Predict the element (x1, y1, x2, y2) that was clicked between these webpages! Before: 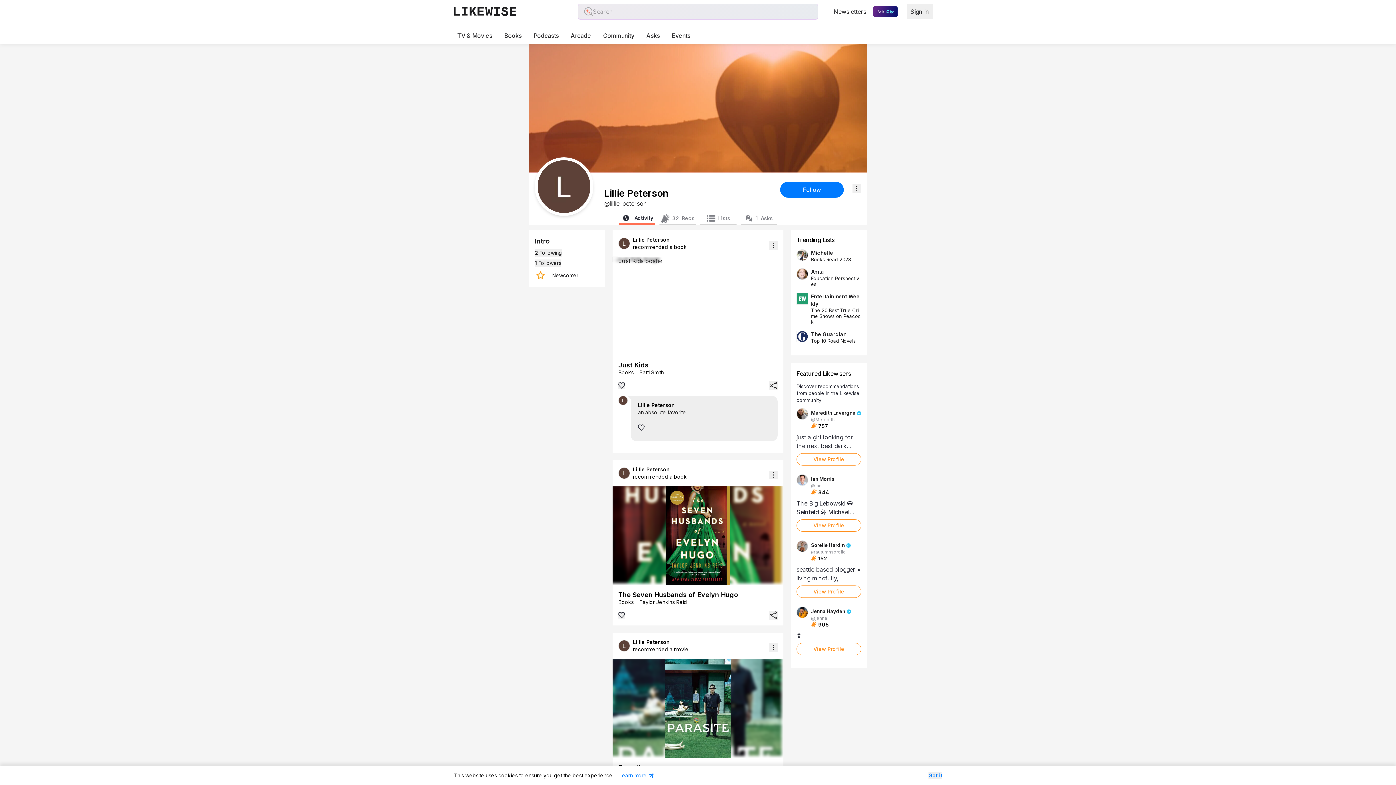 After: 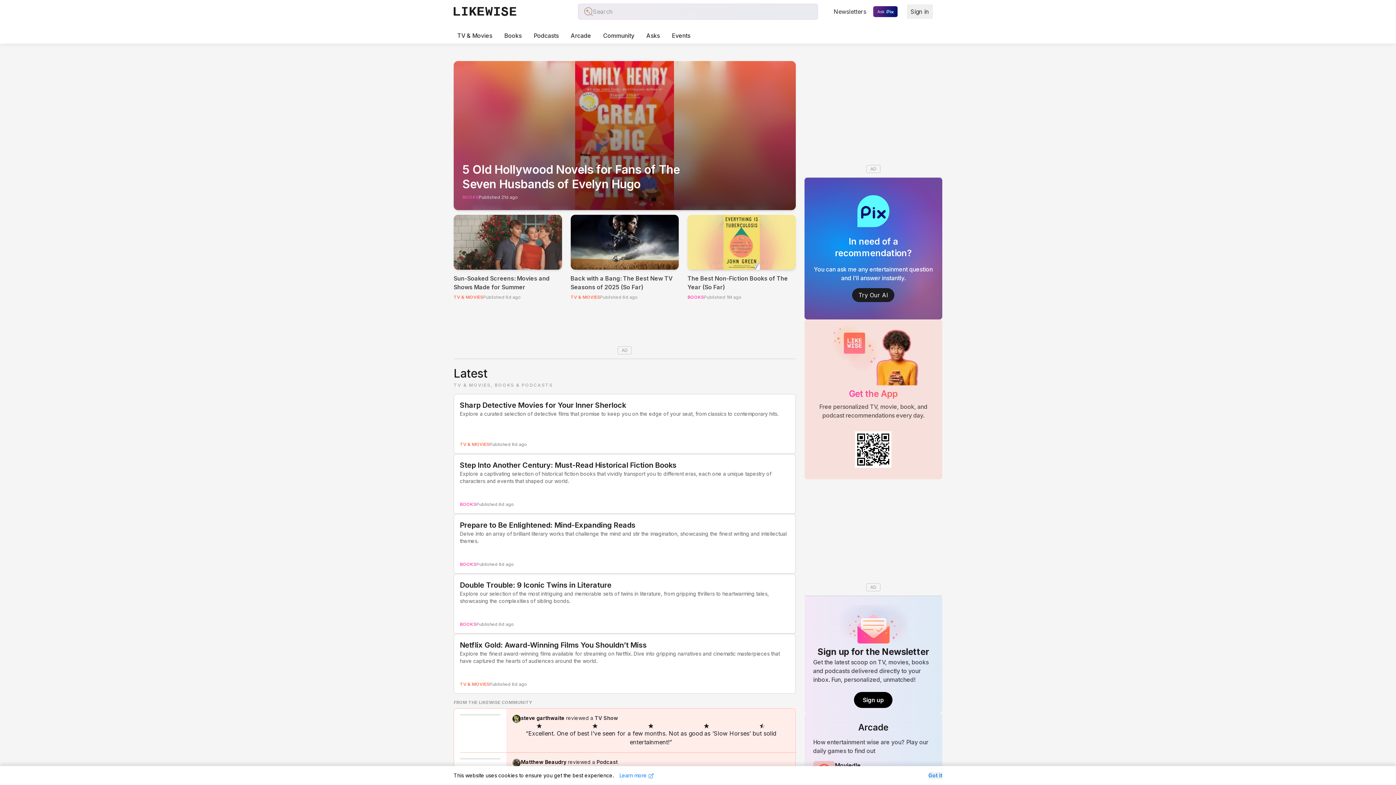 Action: bbox: (453, 6, 516, 16)